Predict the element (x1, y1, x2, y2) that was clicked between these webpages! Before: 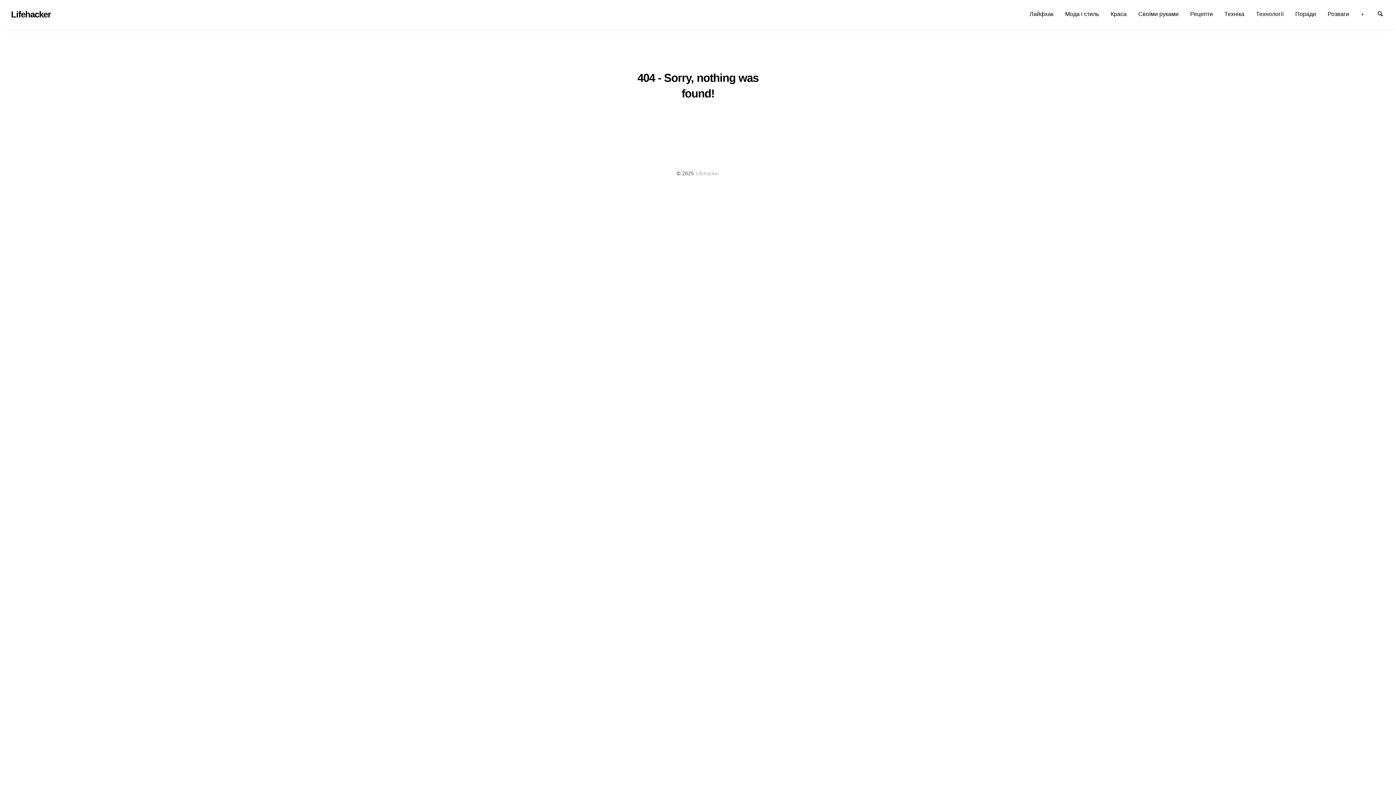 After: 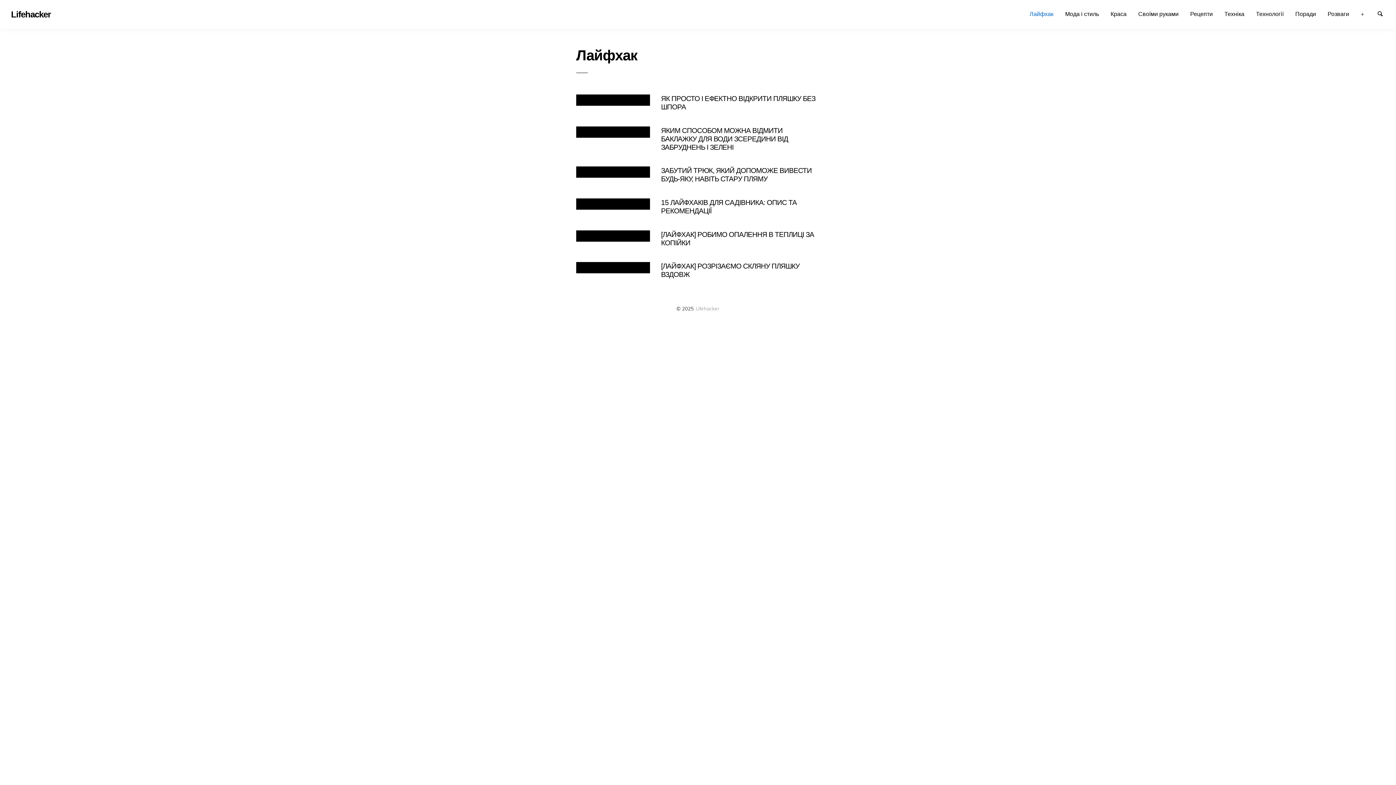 Action: bbox: (1024, 7, 1059, 20) label: Лайфхак